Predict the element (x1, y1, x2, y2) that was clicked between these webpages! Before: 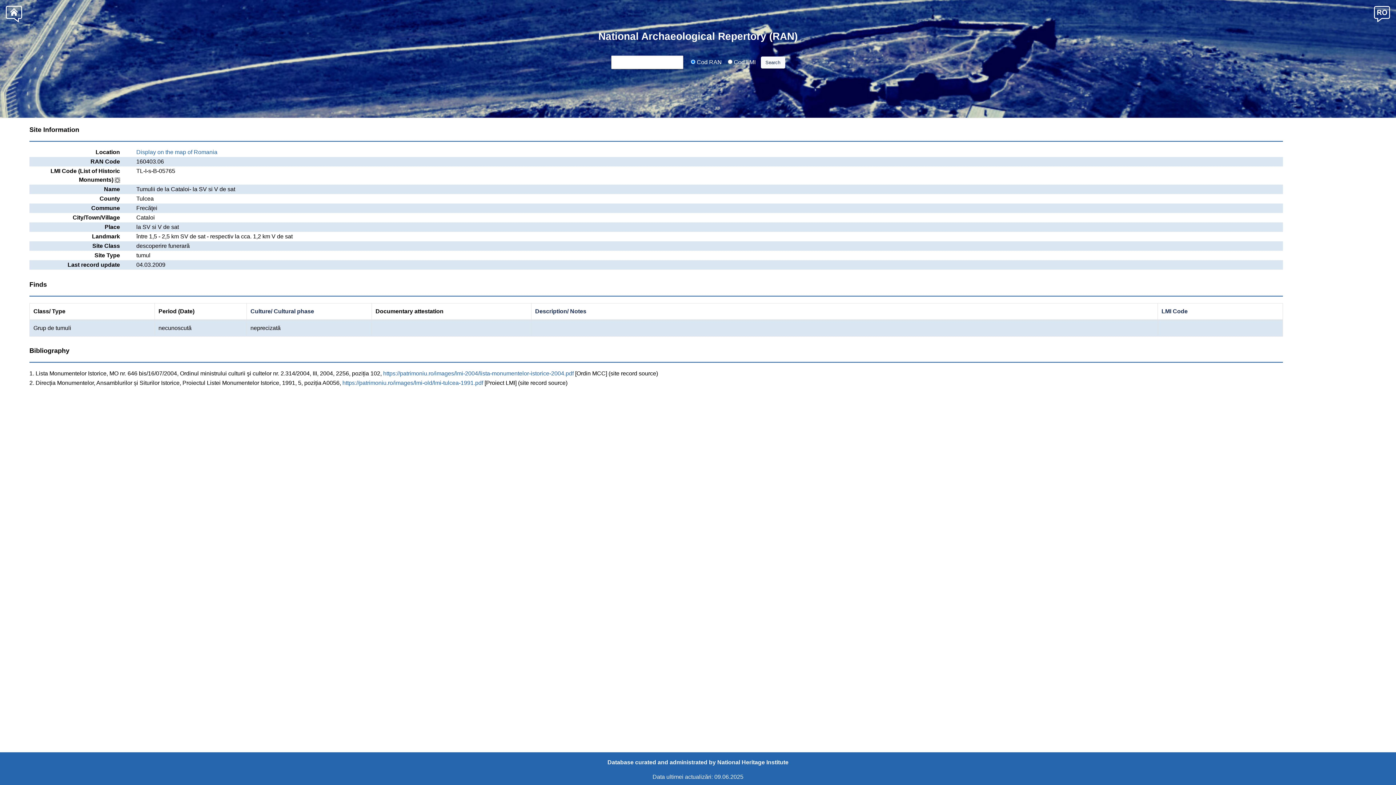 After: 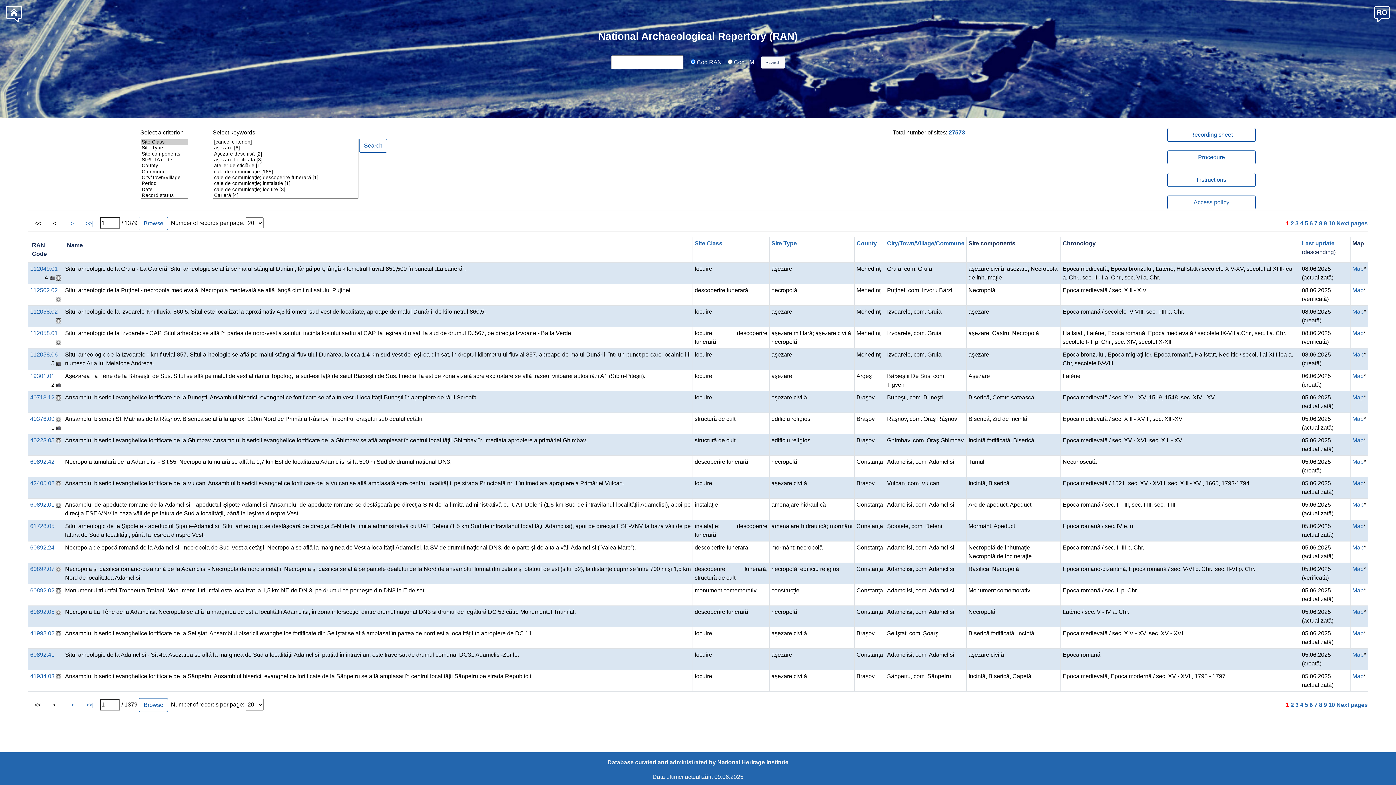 Action: bbox: (598, 30, 797, 42) label: National Archaeological Repertory (RAN)